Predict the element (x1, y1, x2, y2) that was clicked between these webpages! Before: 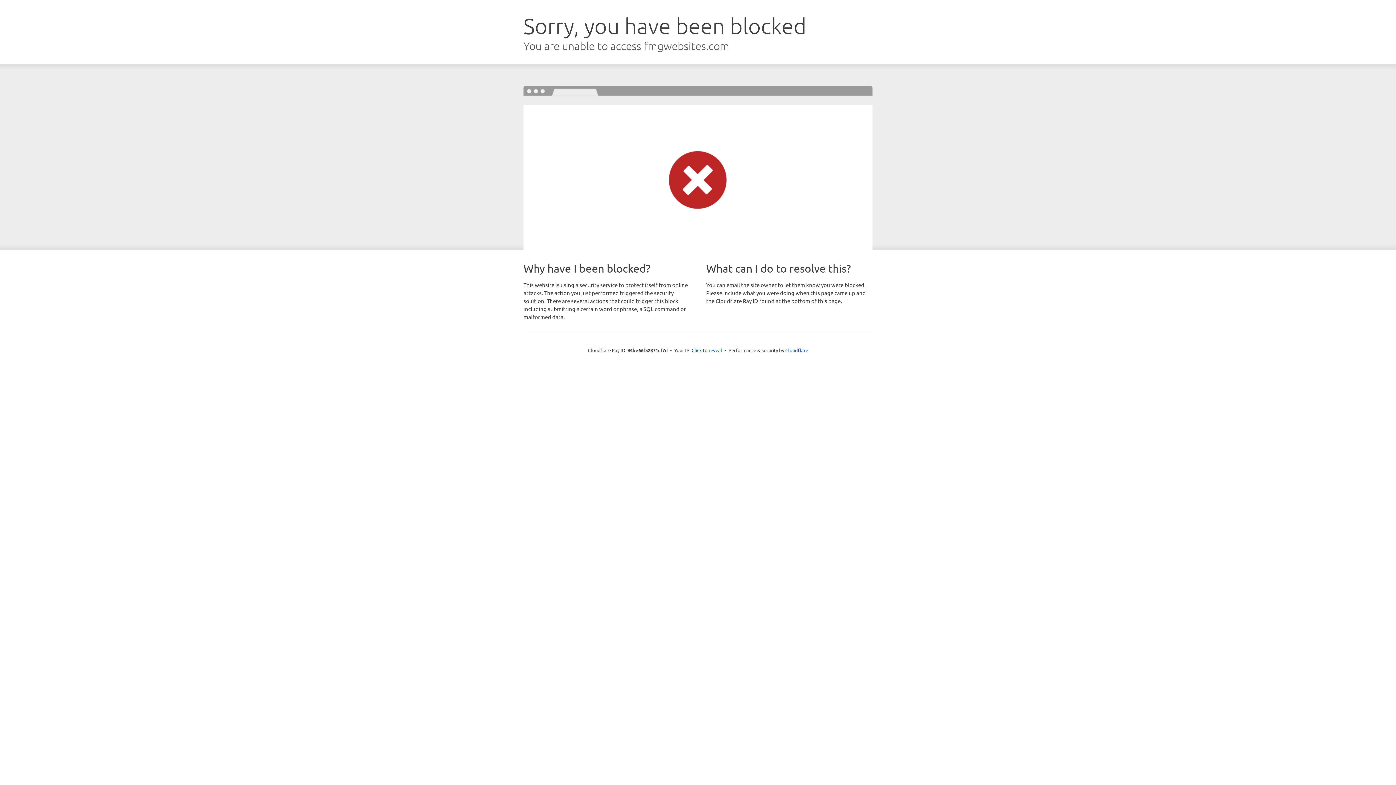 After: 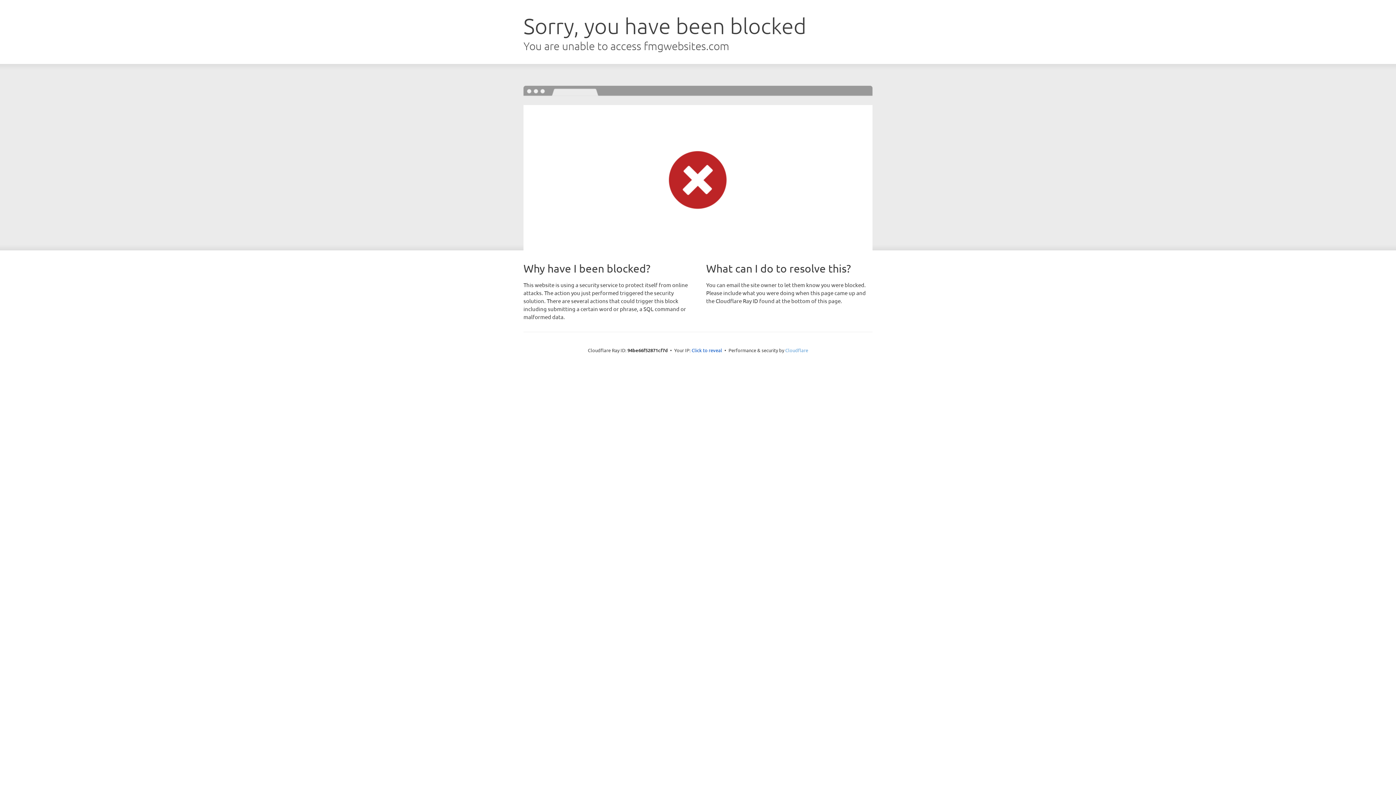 Action: bbox: (785, 347, 808, 353) label: Cloudflare